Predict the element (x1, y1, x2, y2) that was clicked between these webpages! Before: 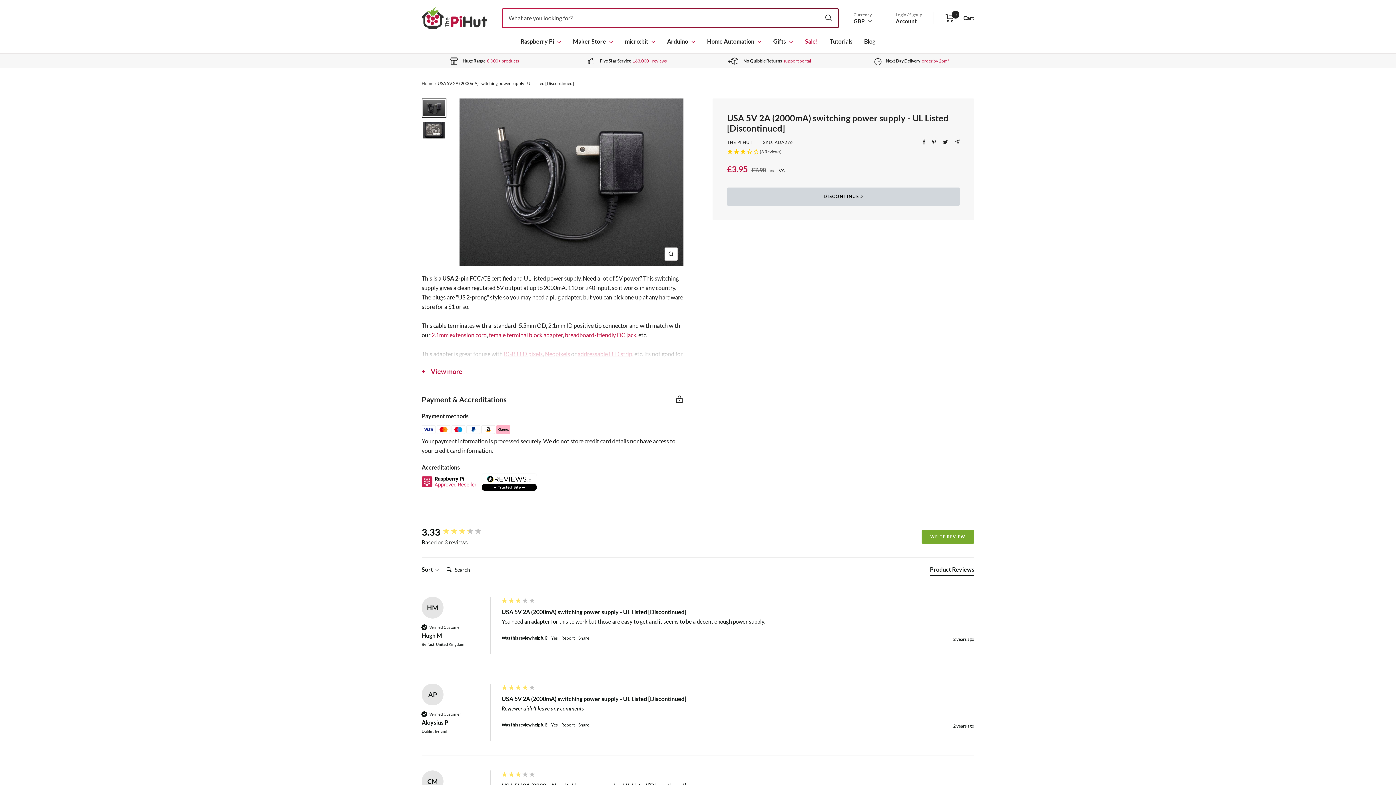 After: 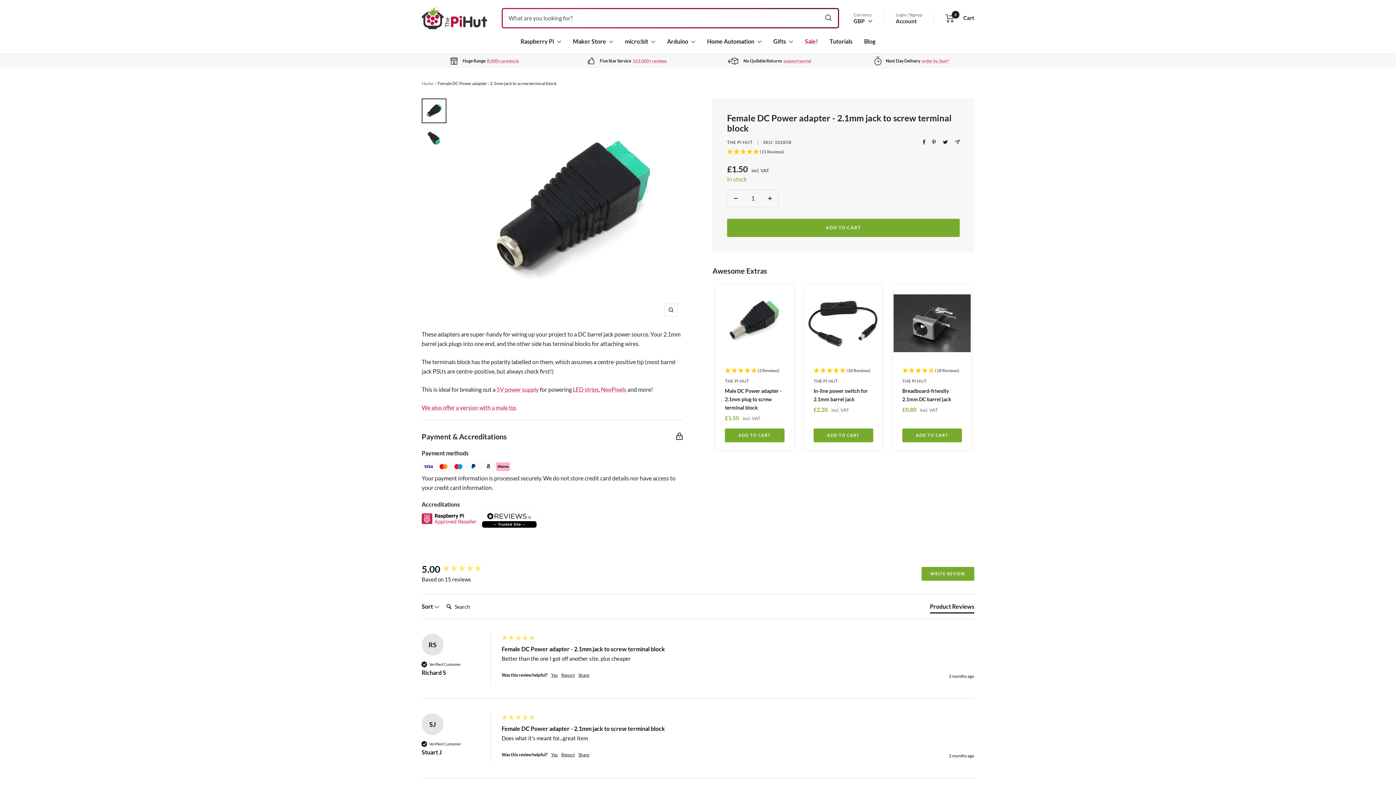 Action: label: female terminal block adapter bbox: (489, 331, 562, 338)